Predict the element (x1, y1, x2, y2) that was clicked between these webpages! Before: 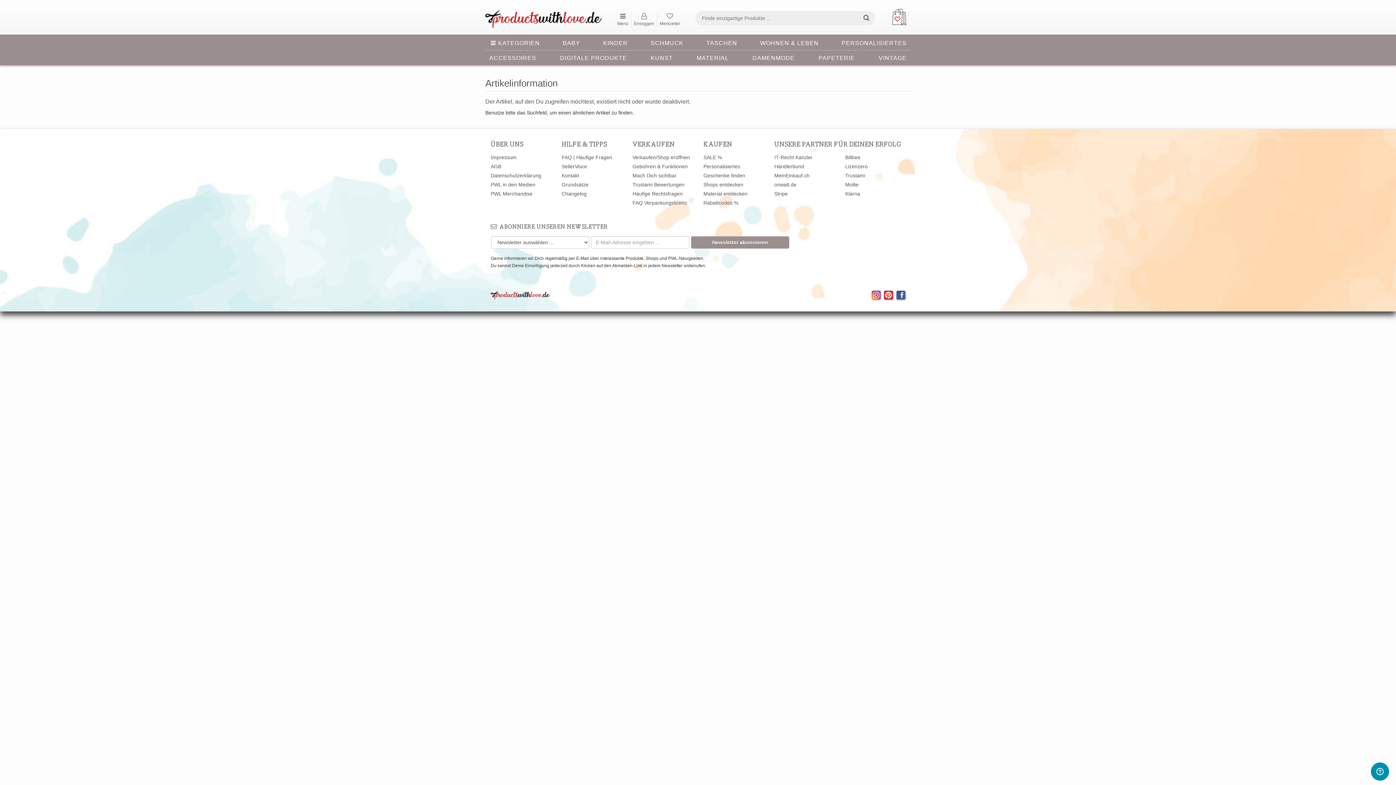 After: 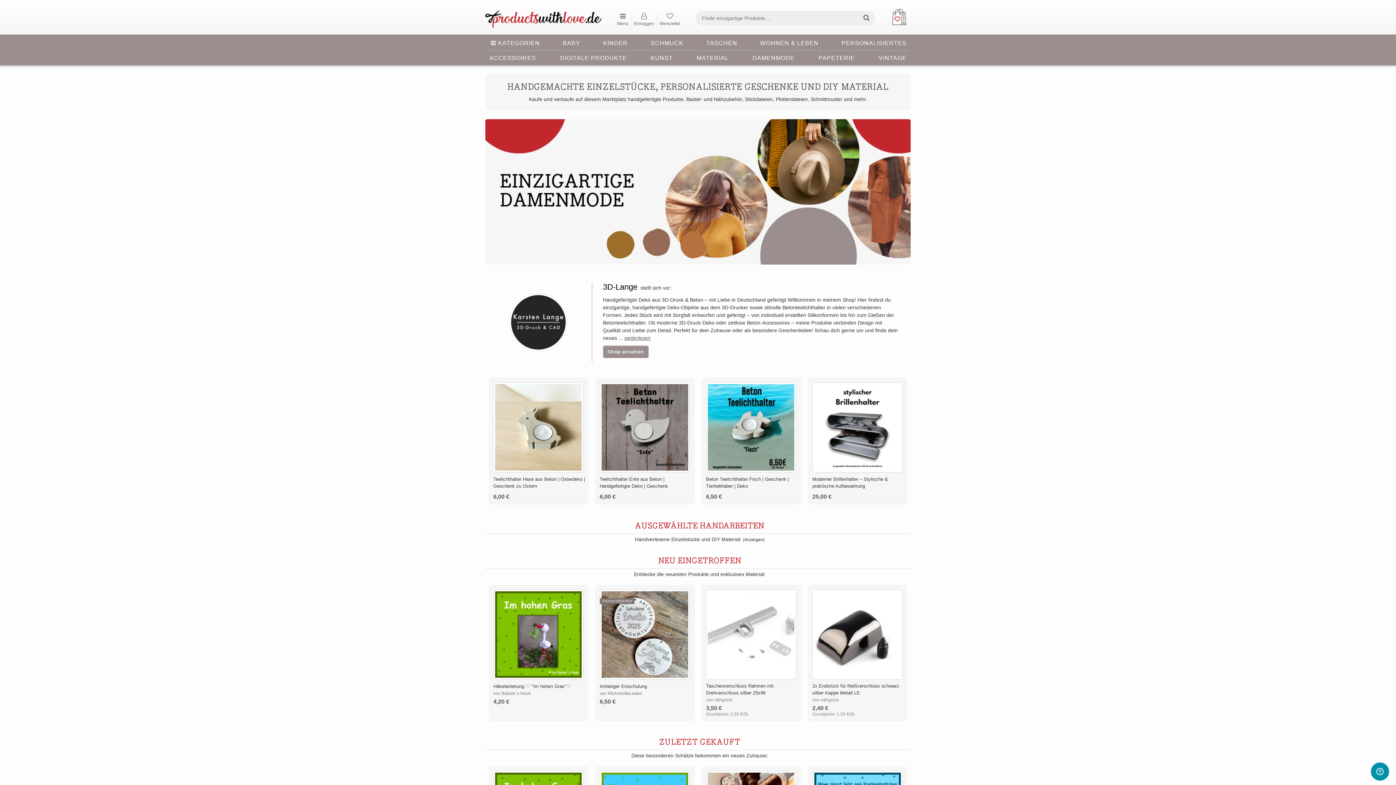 Action: bbox: (490, 290, 550, 300)